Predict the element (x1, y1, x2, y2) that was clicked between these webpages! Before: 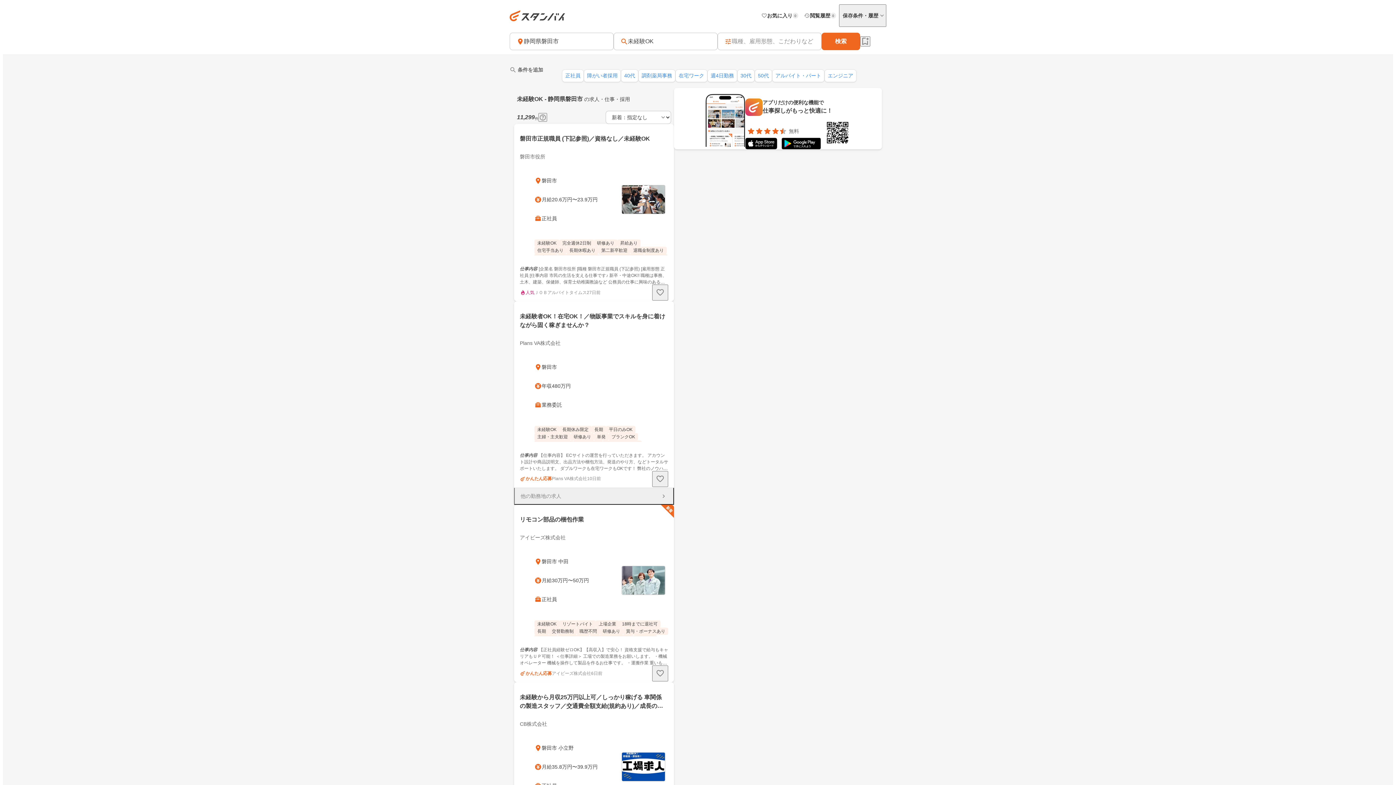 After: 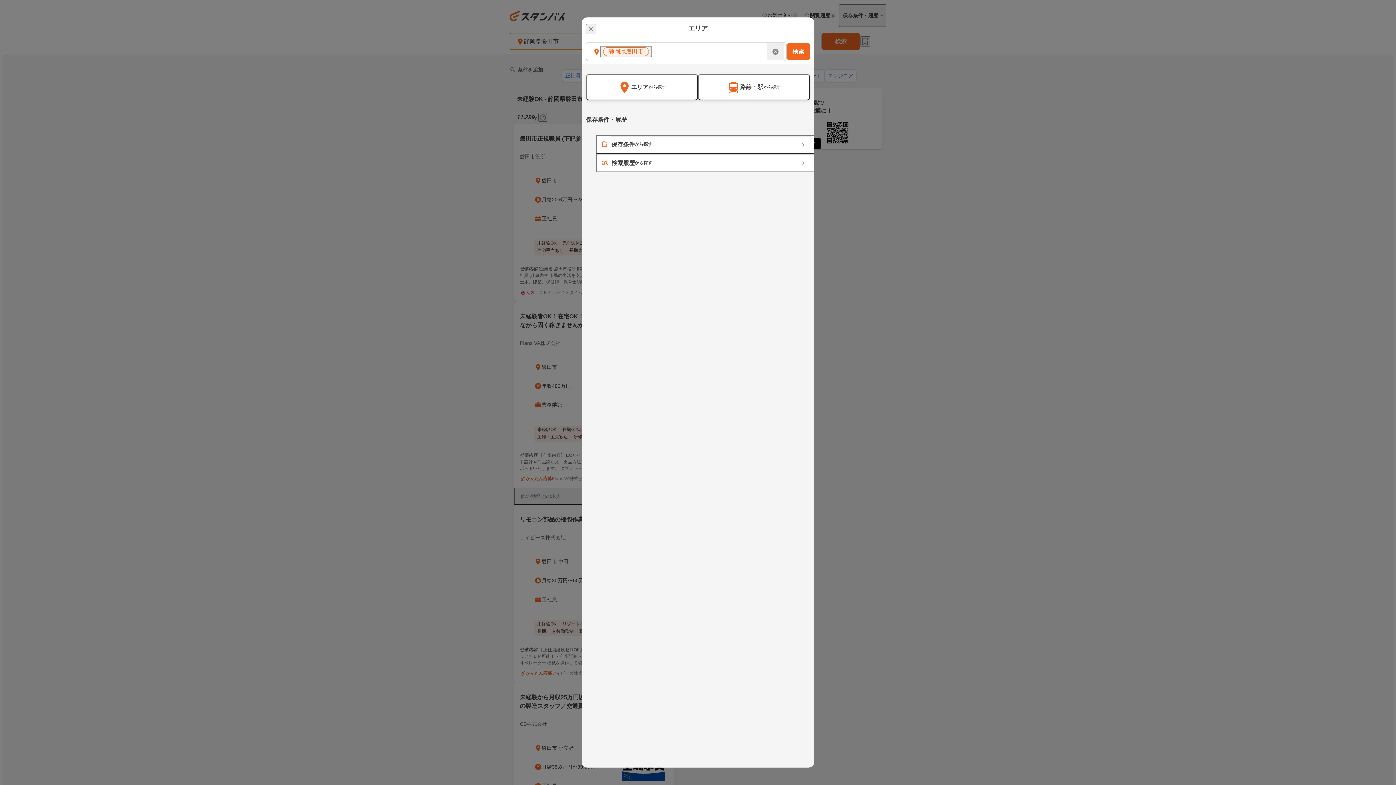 Action: bbox: (509, 32, 613, 50) label: 静岡県磐田市